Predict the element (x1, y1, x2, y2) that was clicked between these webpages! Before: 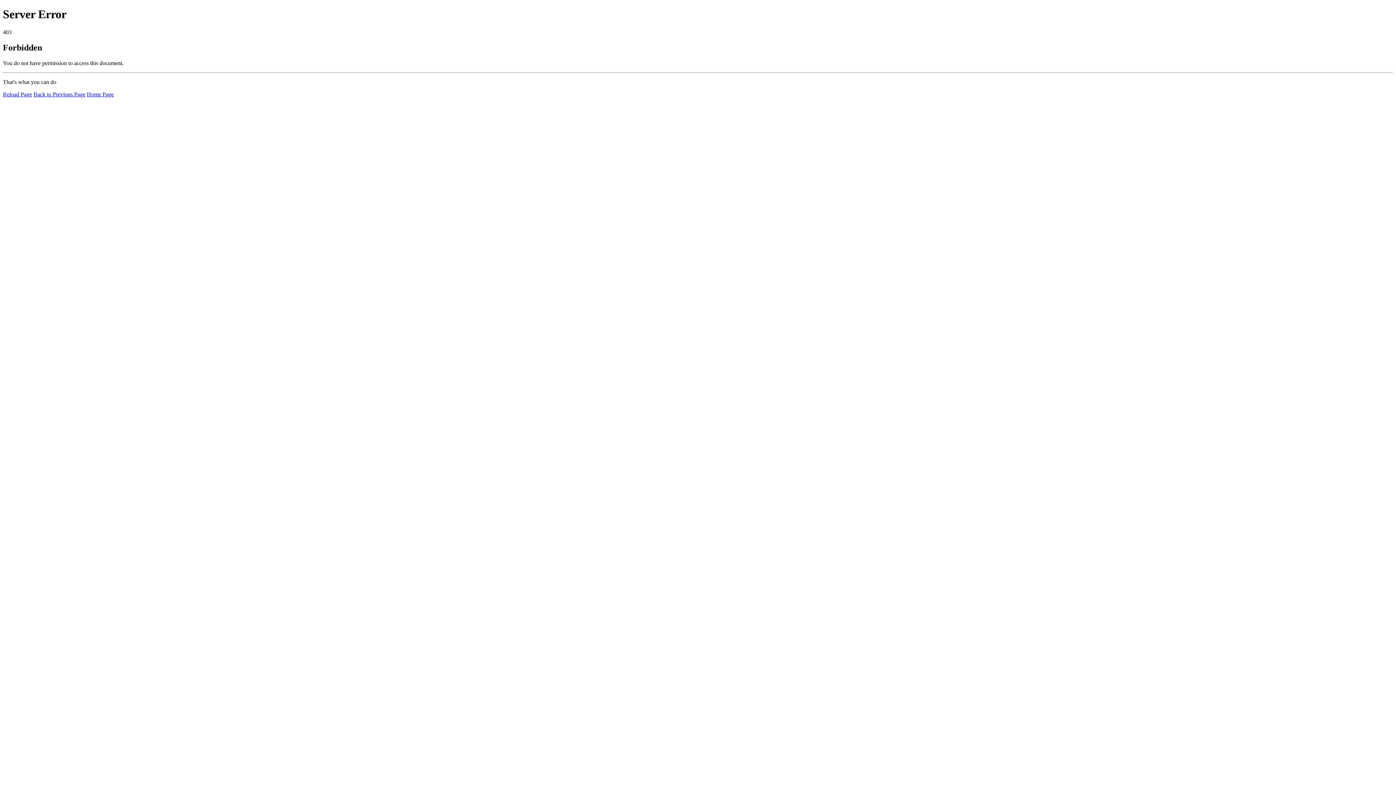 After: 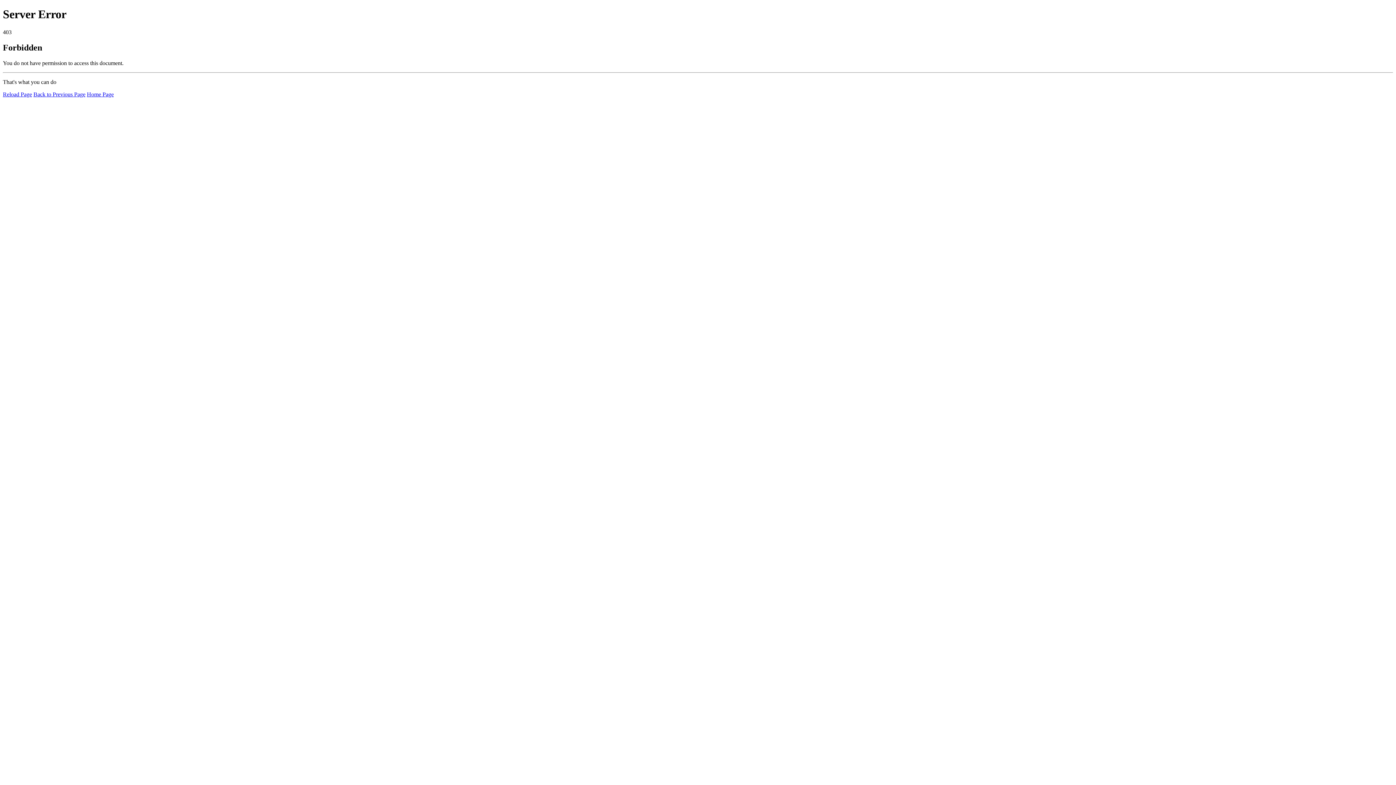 Action: label: Reload Page bbox: (2, 91, 32, 97)